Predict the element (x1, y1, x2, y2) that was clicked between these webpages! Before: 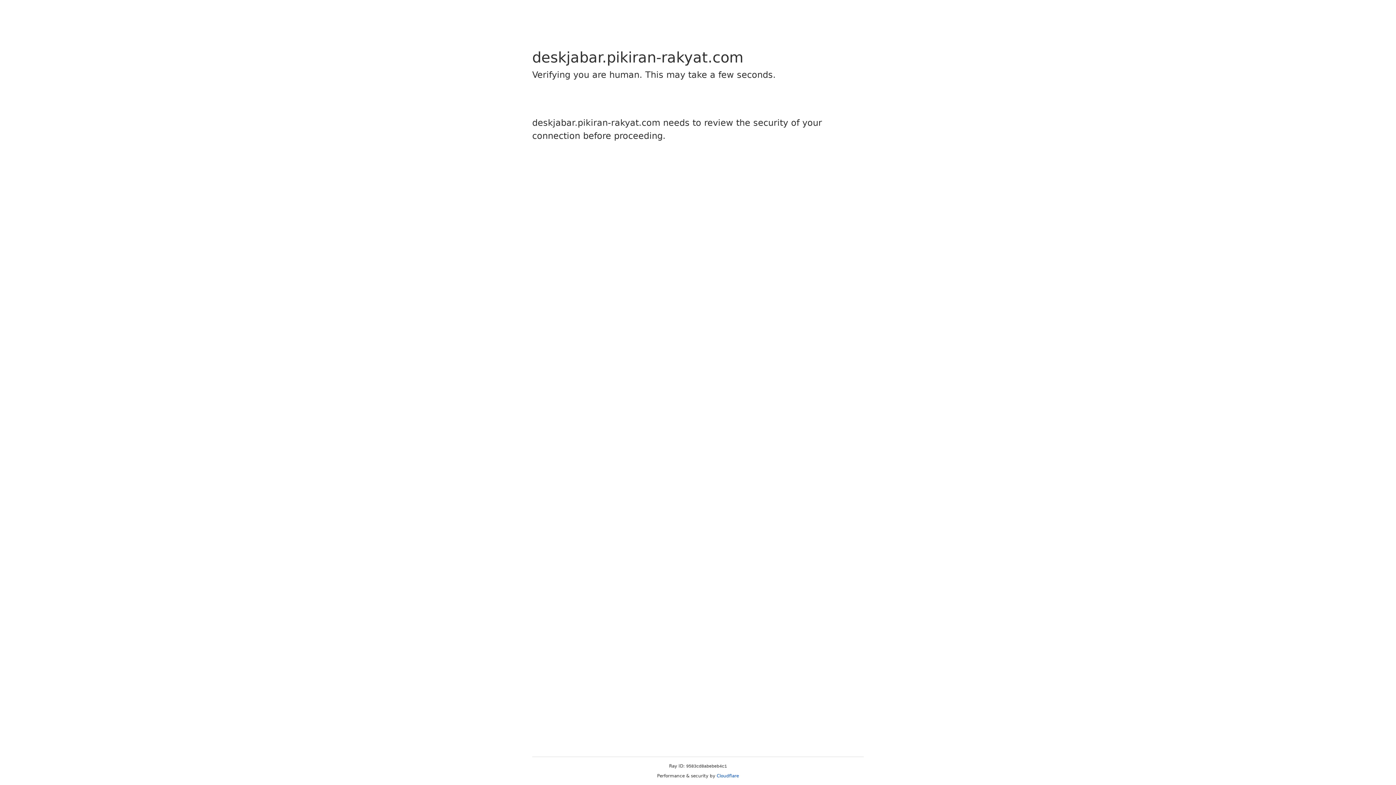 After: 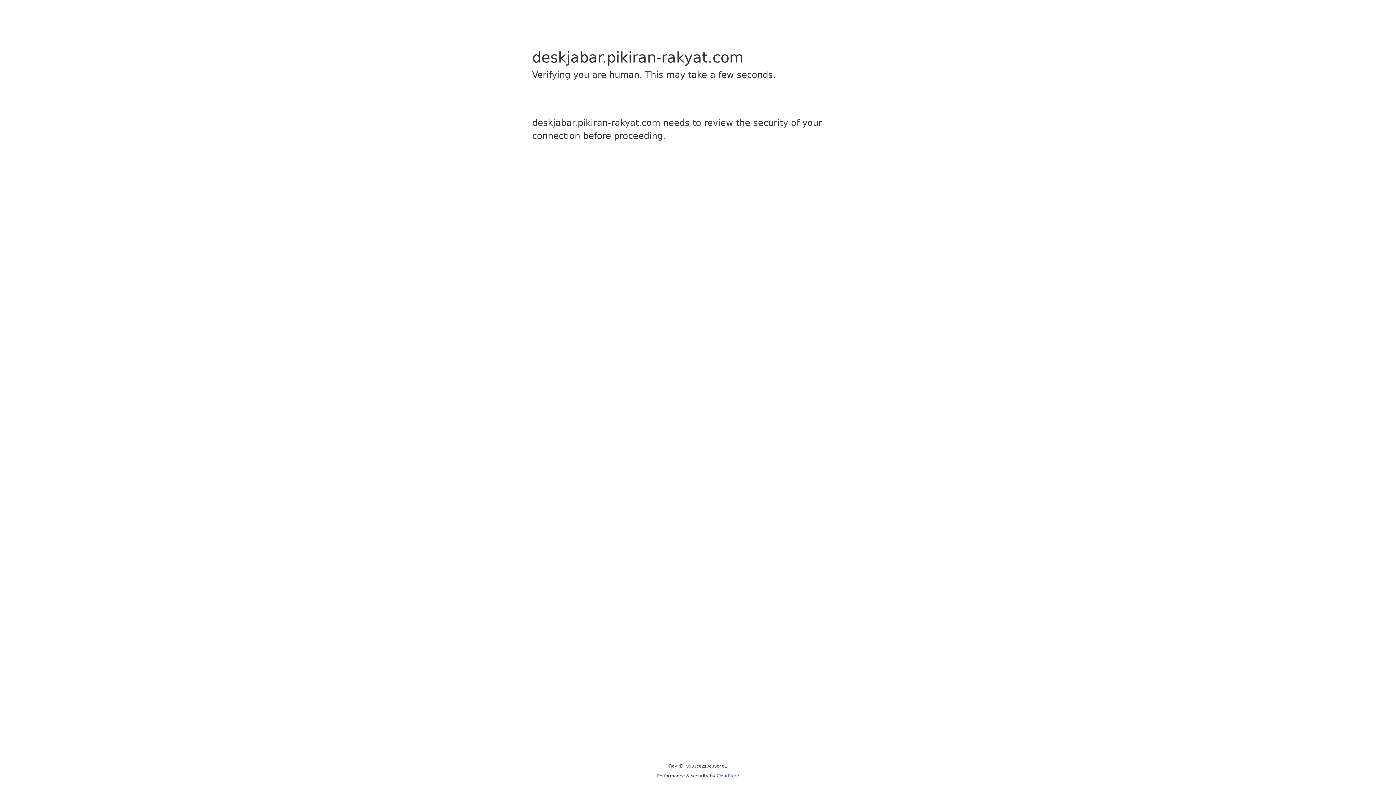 Action: bbox: (716, 773, 739, 778) label: Cloudflare